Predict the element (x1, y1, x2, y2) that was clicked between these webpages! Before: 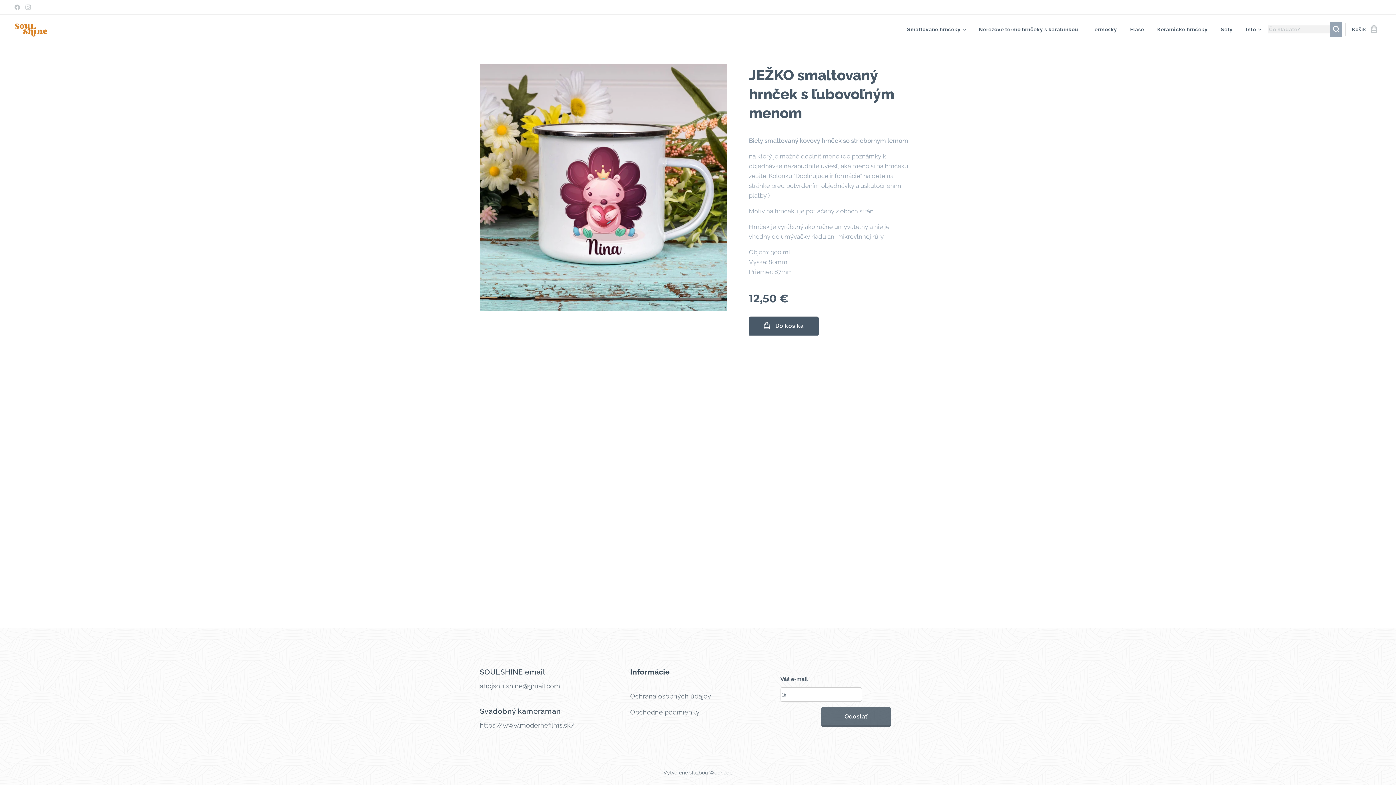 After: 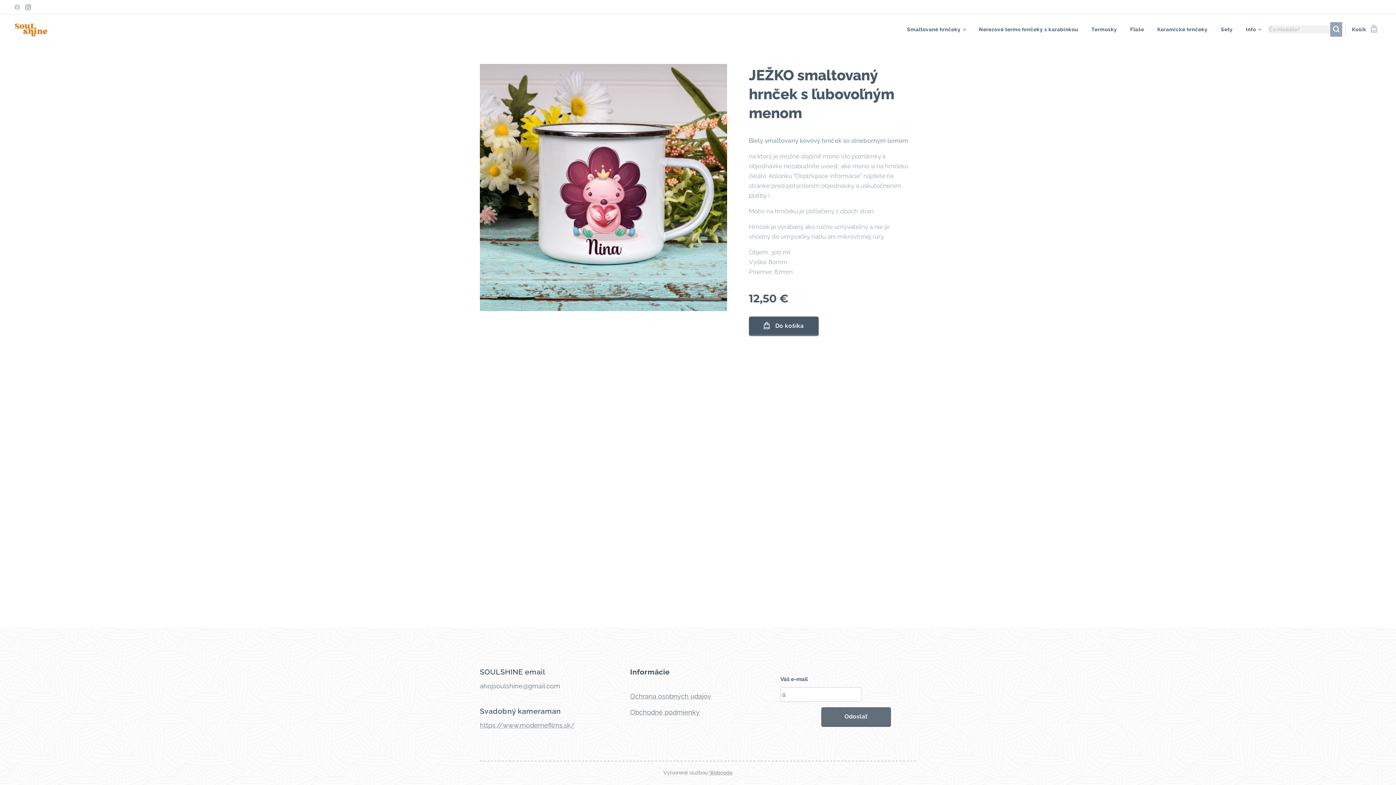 Action: bbox: (23, 1, 32, 13)